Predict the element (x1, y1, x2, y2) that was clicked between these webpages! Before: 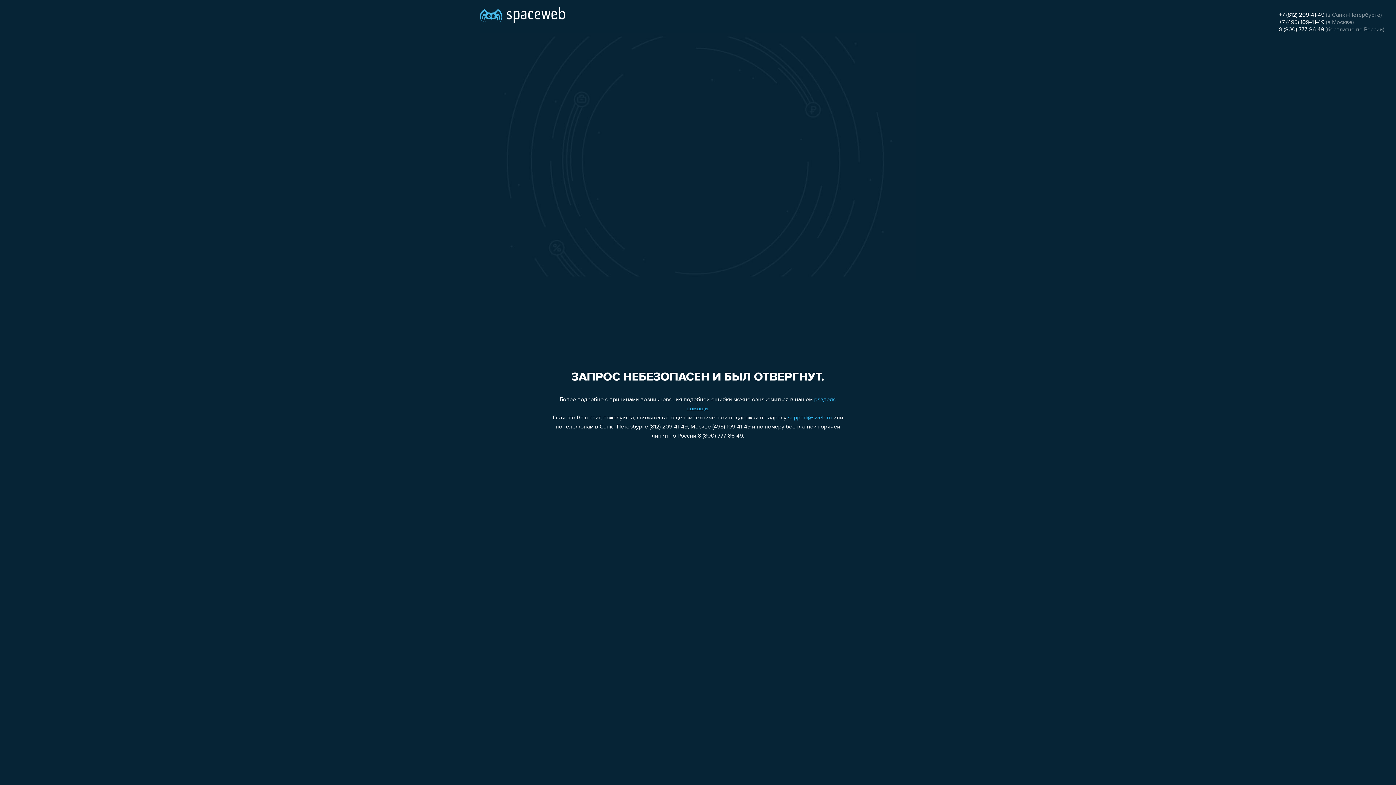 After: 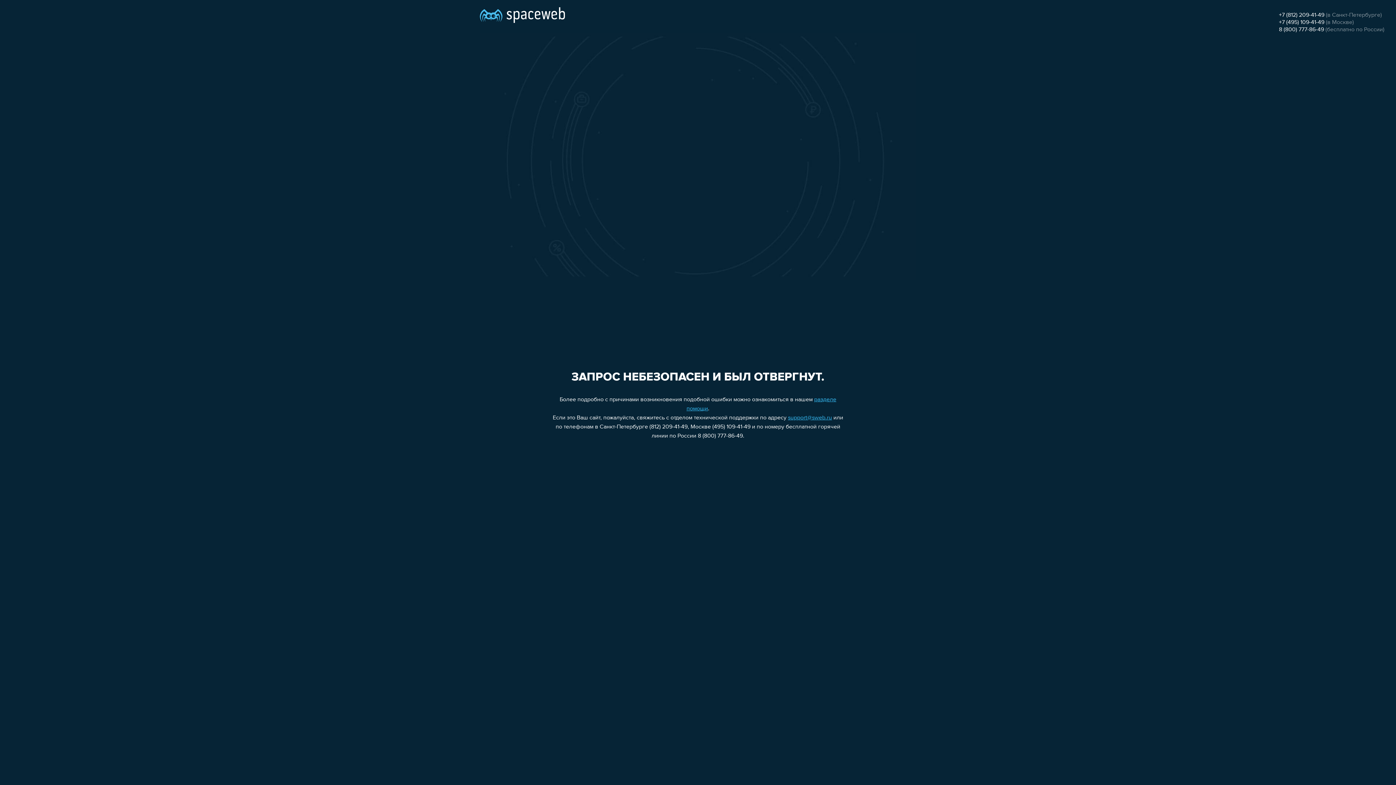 Action: bbox: (1279, 12, 1324, 18) label: +7 (812) 209-41-49